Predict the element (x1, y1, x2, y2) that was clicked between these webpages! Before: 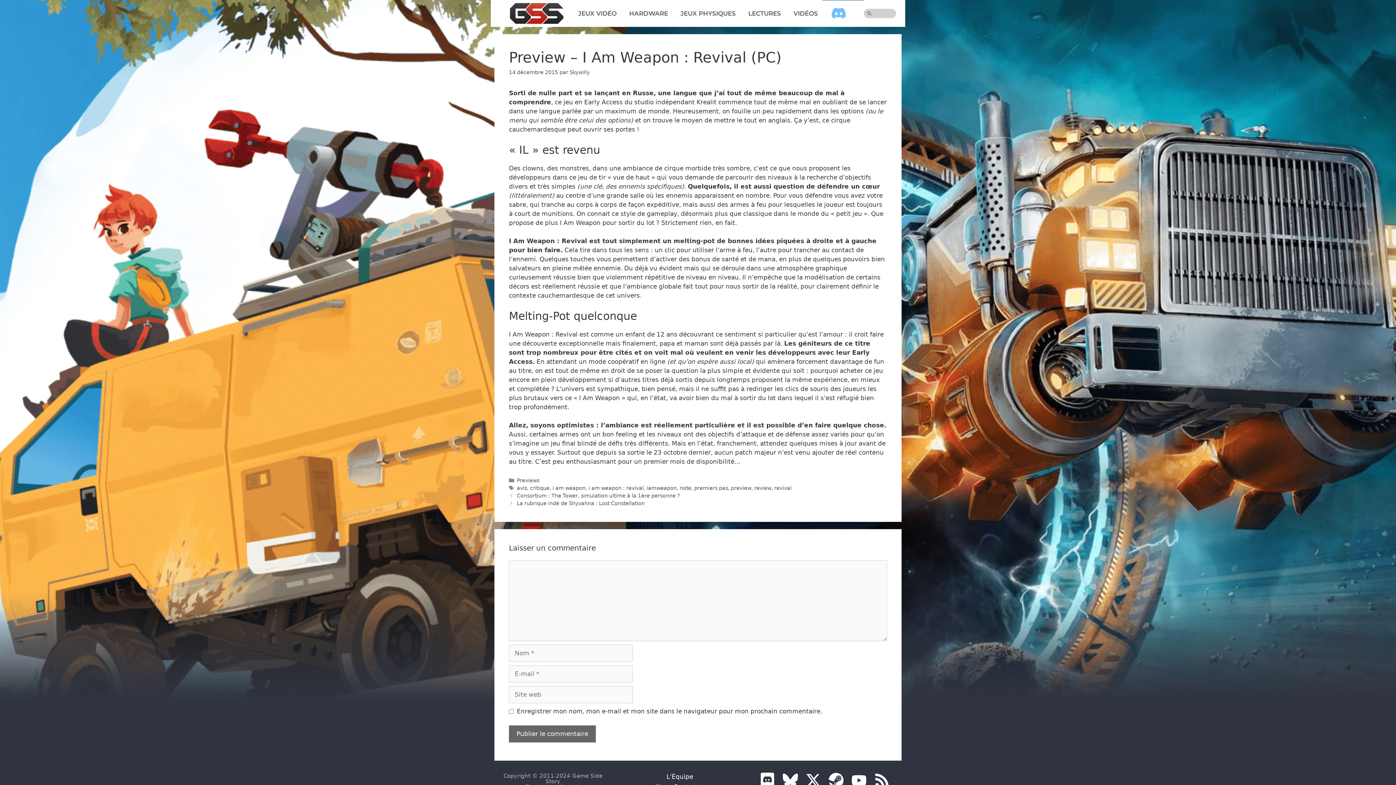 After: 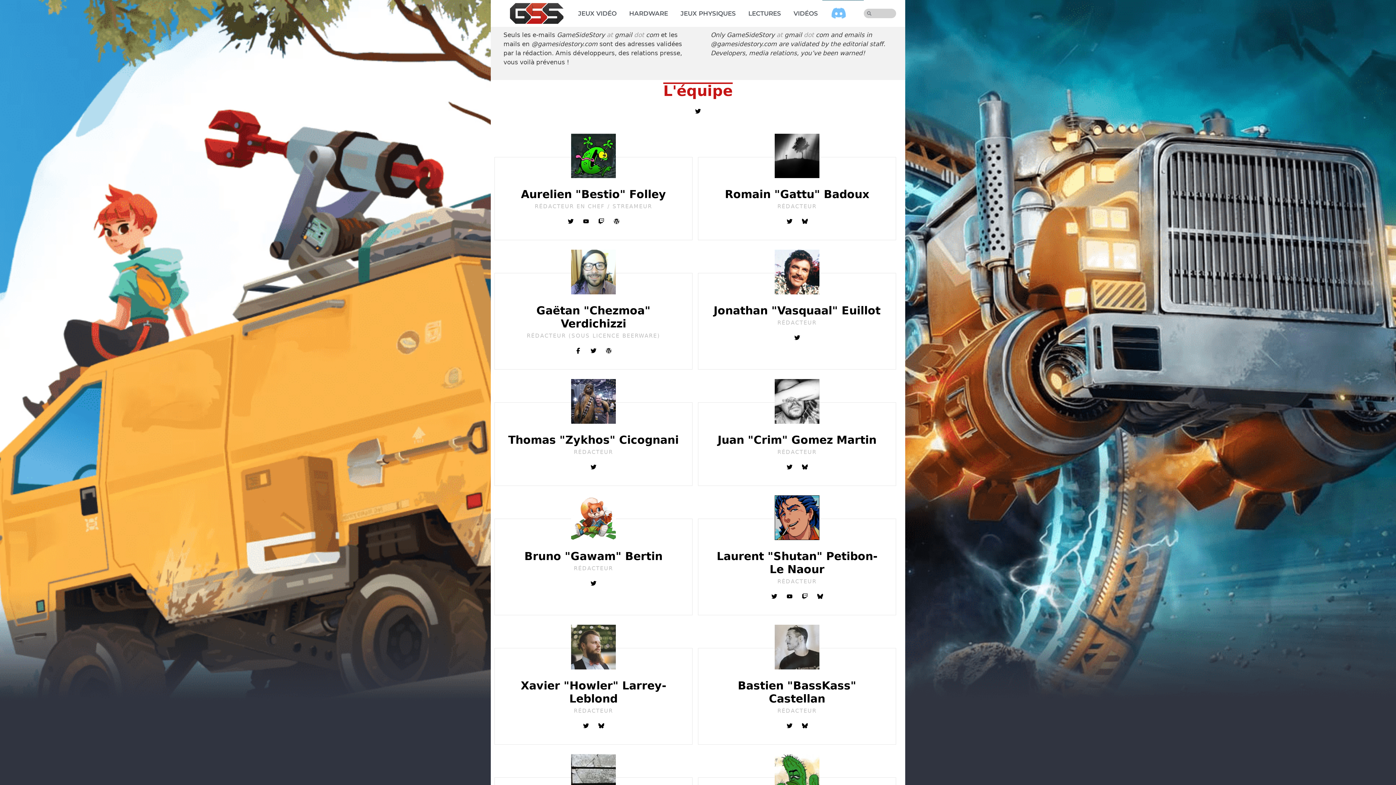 Action: bbox: (659, 771, 700, 782) label: L’Équipe